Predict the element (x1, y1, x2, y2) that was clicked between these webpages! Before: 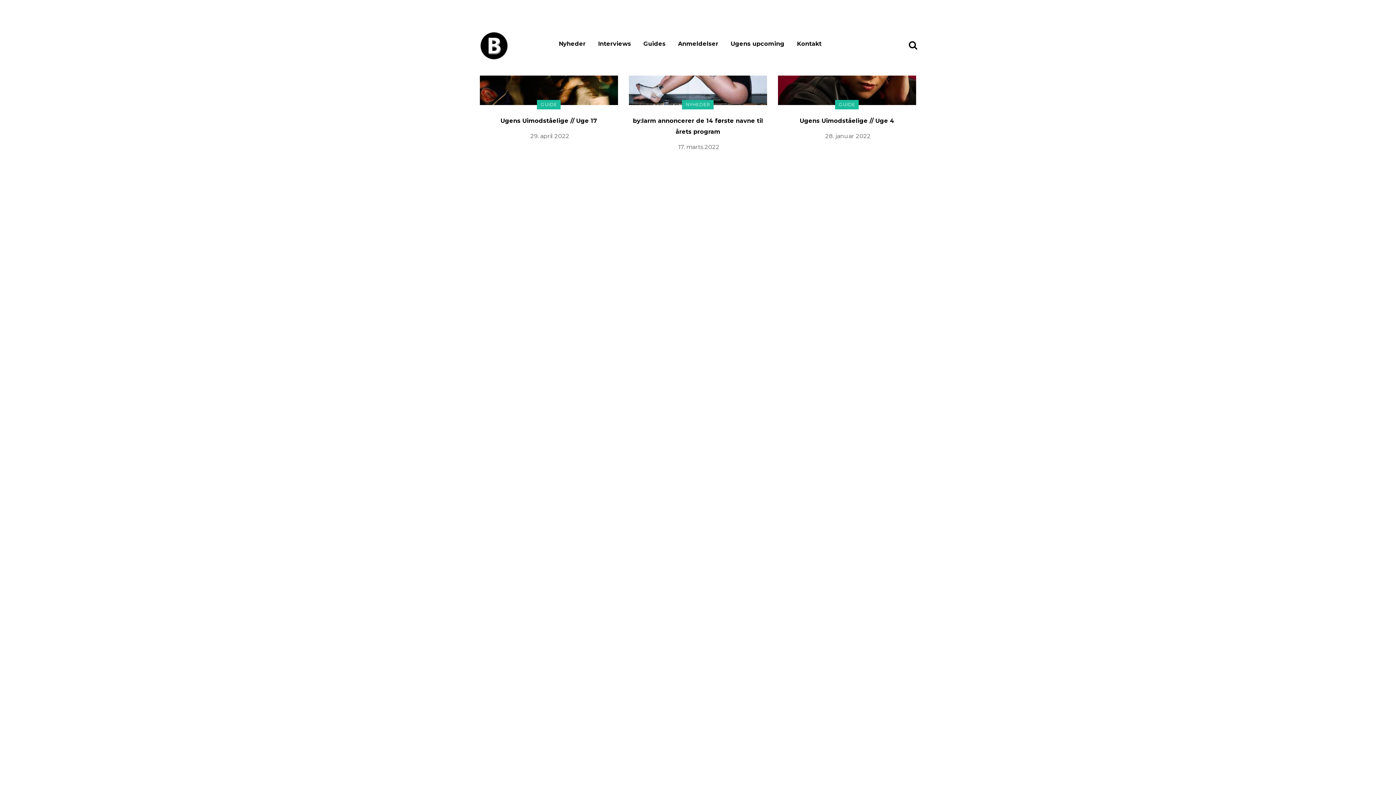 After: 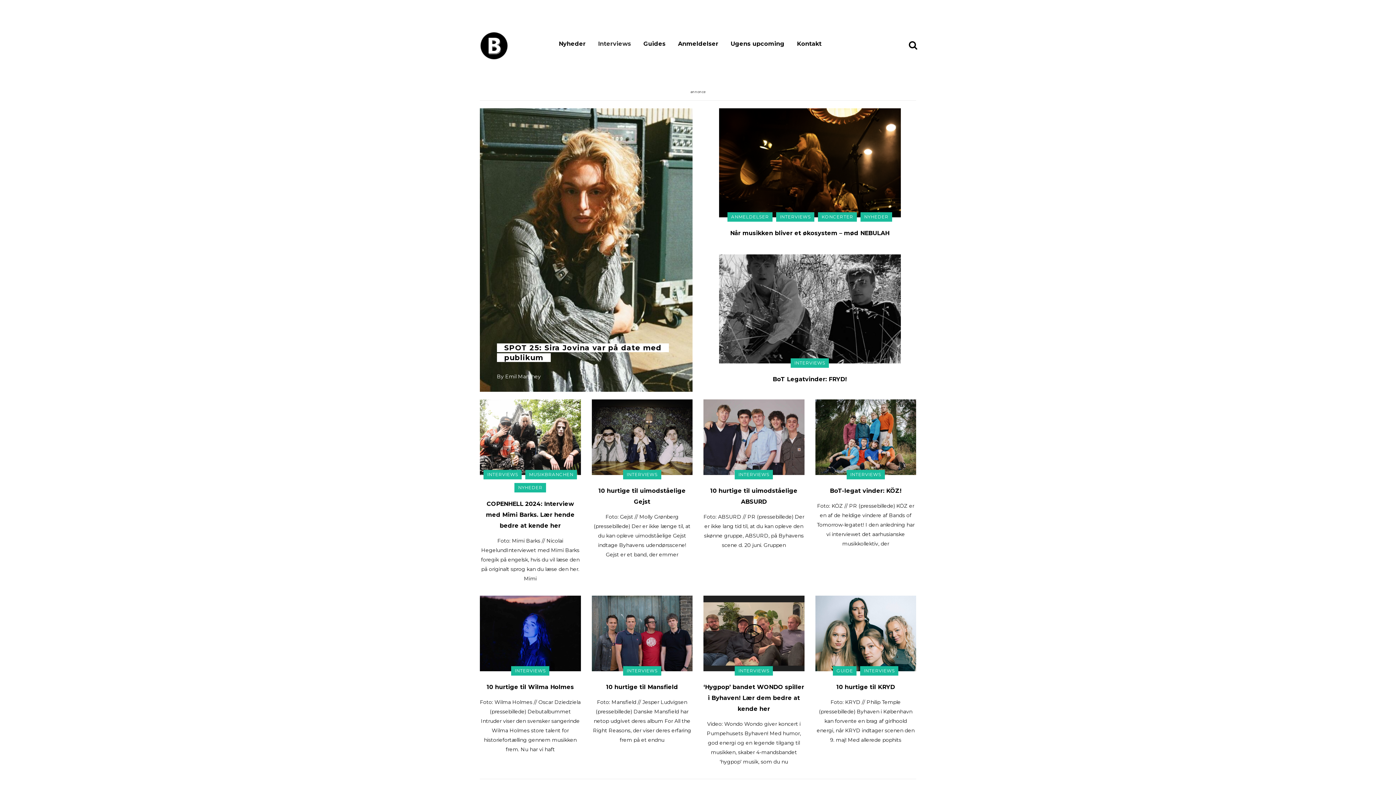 Action: bbox: (592, 12, 637, 75) label: Interviews